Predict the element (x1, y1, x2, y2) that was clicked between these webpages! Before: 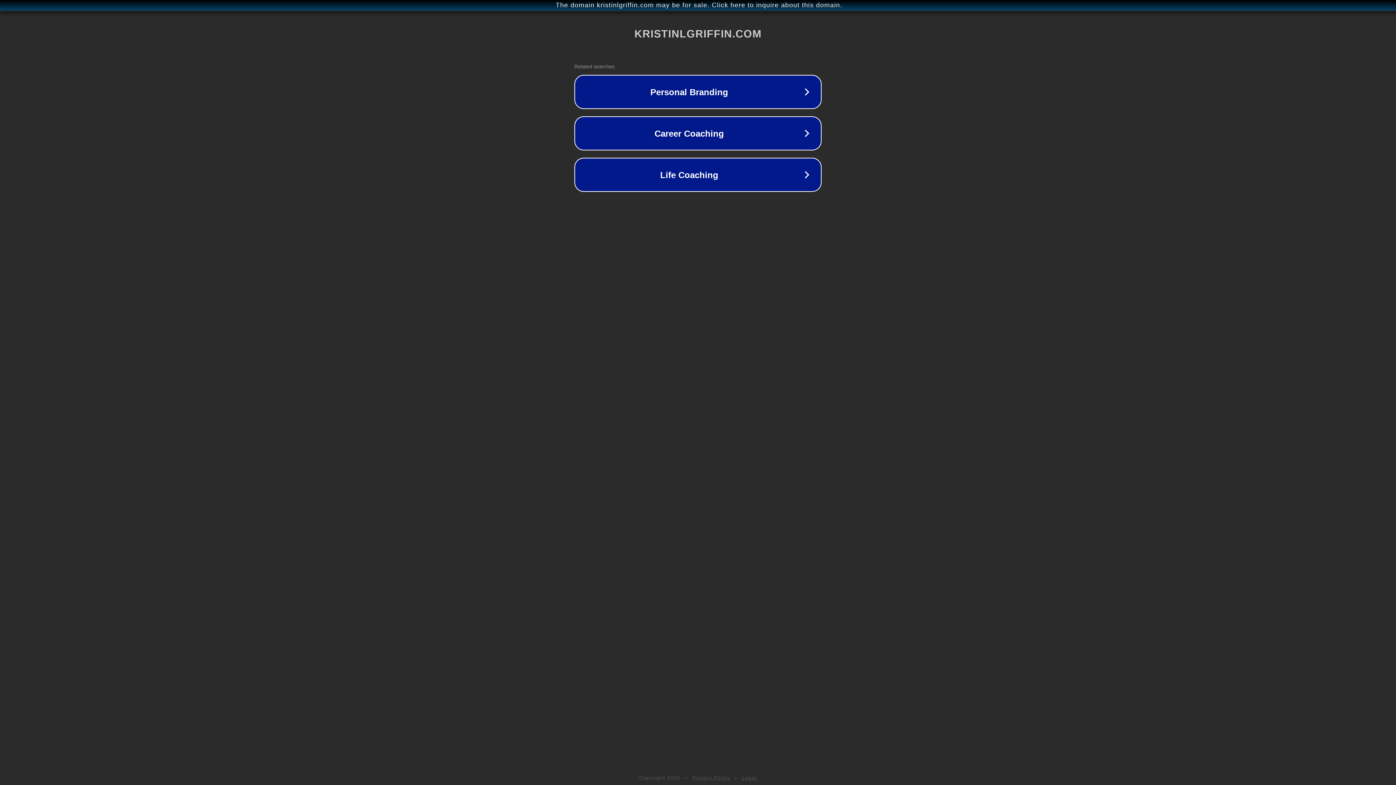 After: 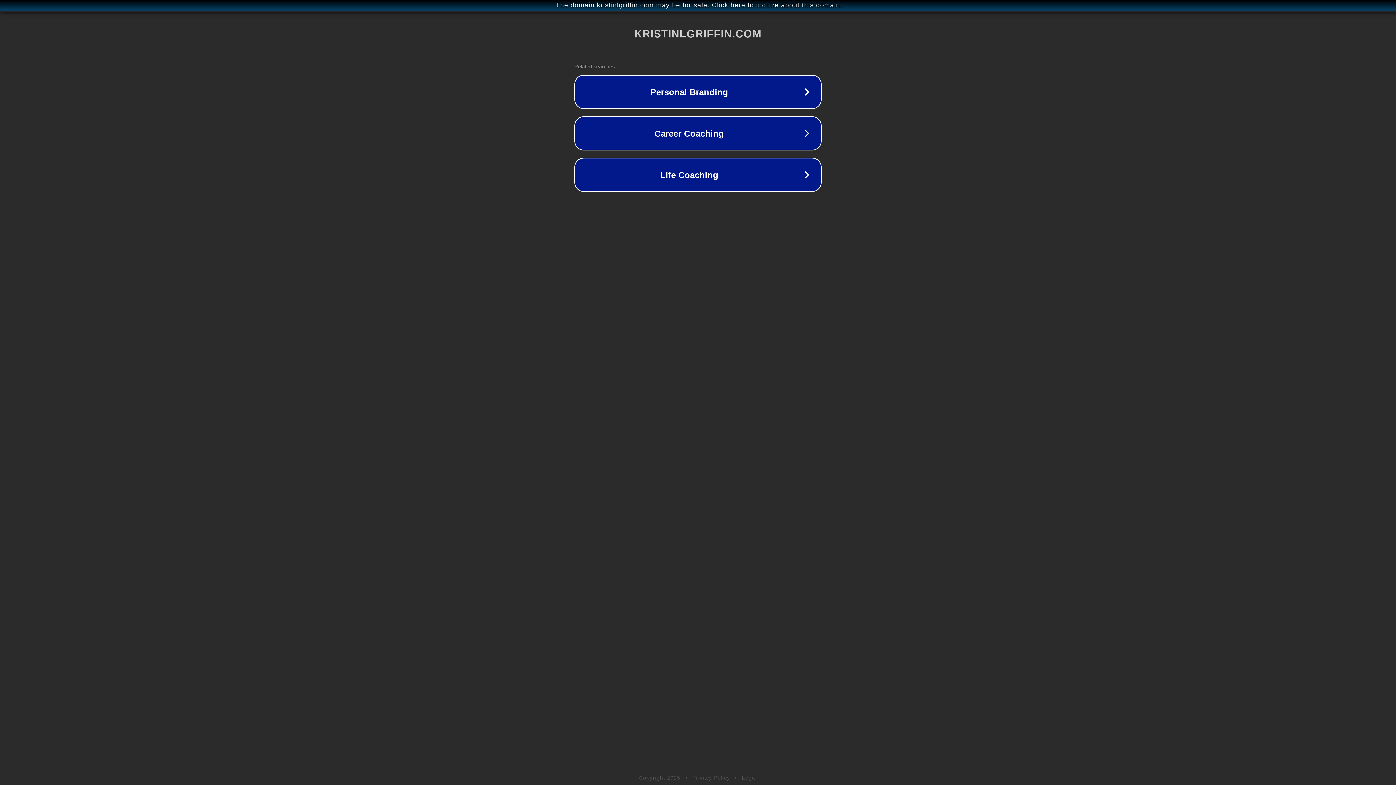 Action: bbox: (692, 775, 730, 781) label: Privacy Policy